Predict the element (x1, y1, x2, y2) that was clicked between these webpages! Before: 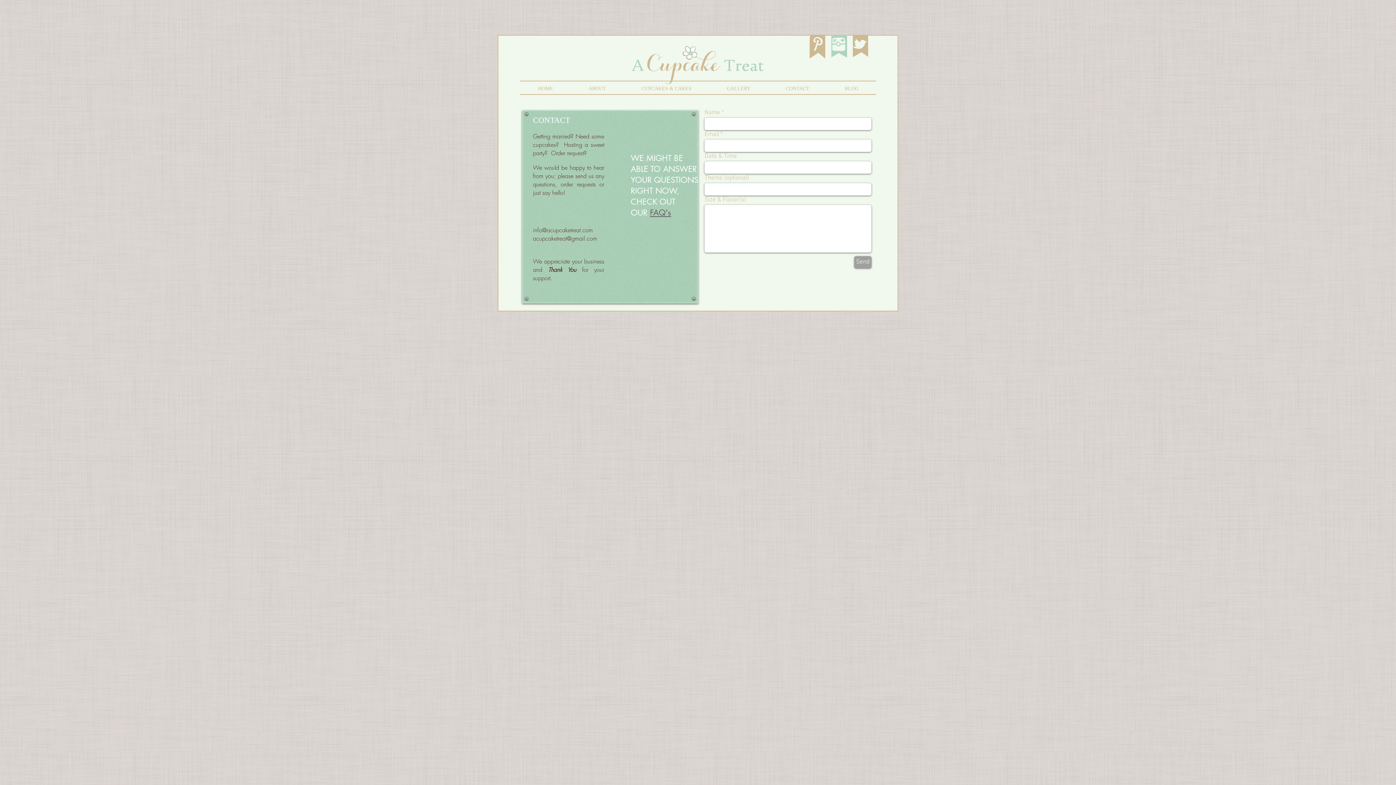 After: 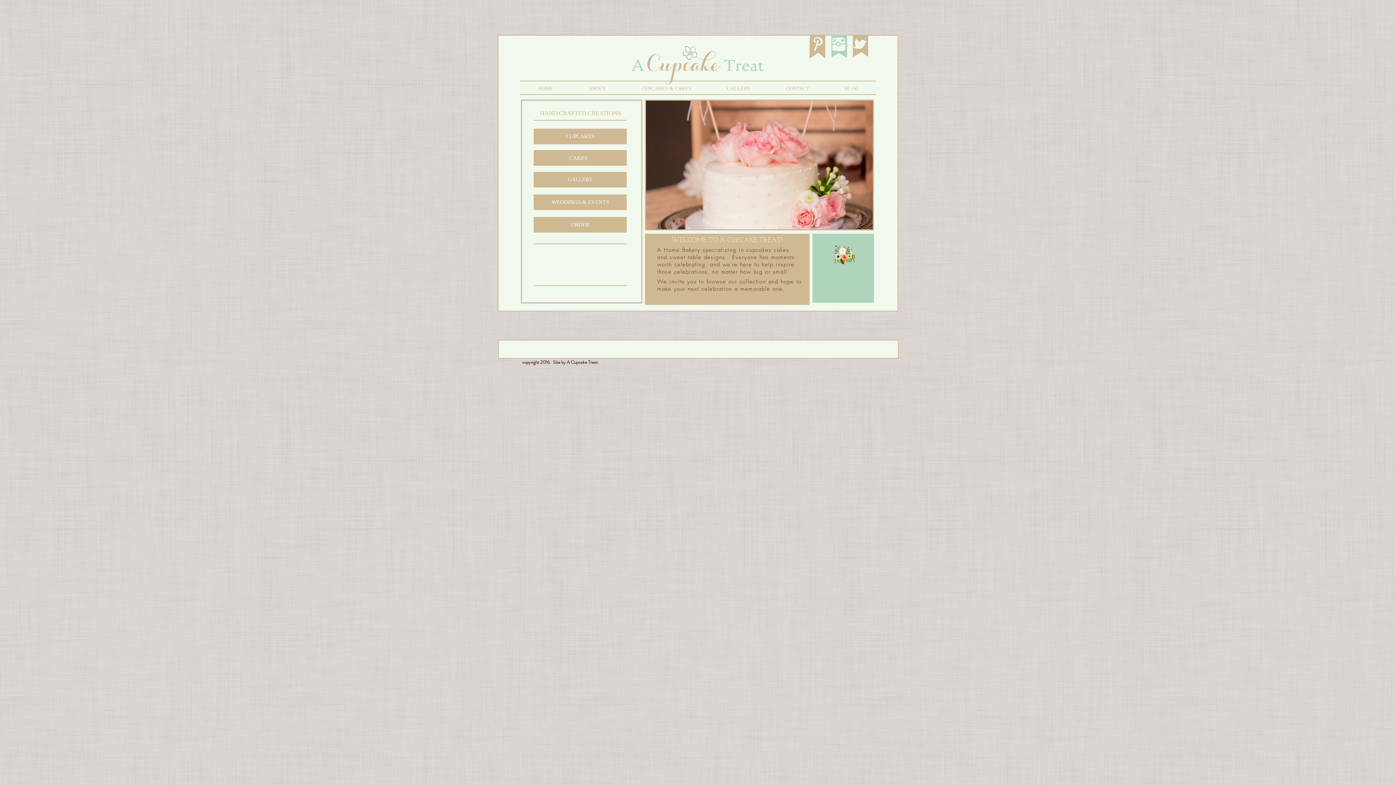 Action: bbox: (520, 85, 570, 92) label: HOME